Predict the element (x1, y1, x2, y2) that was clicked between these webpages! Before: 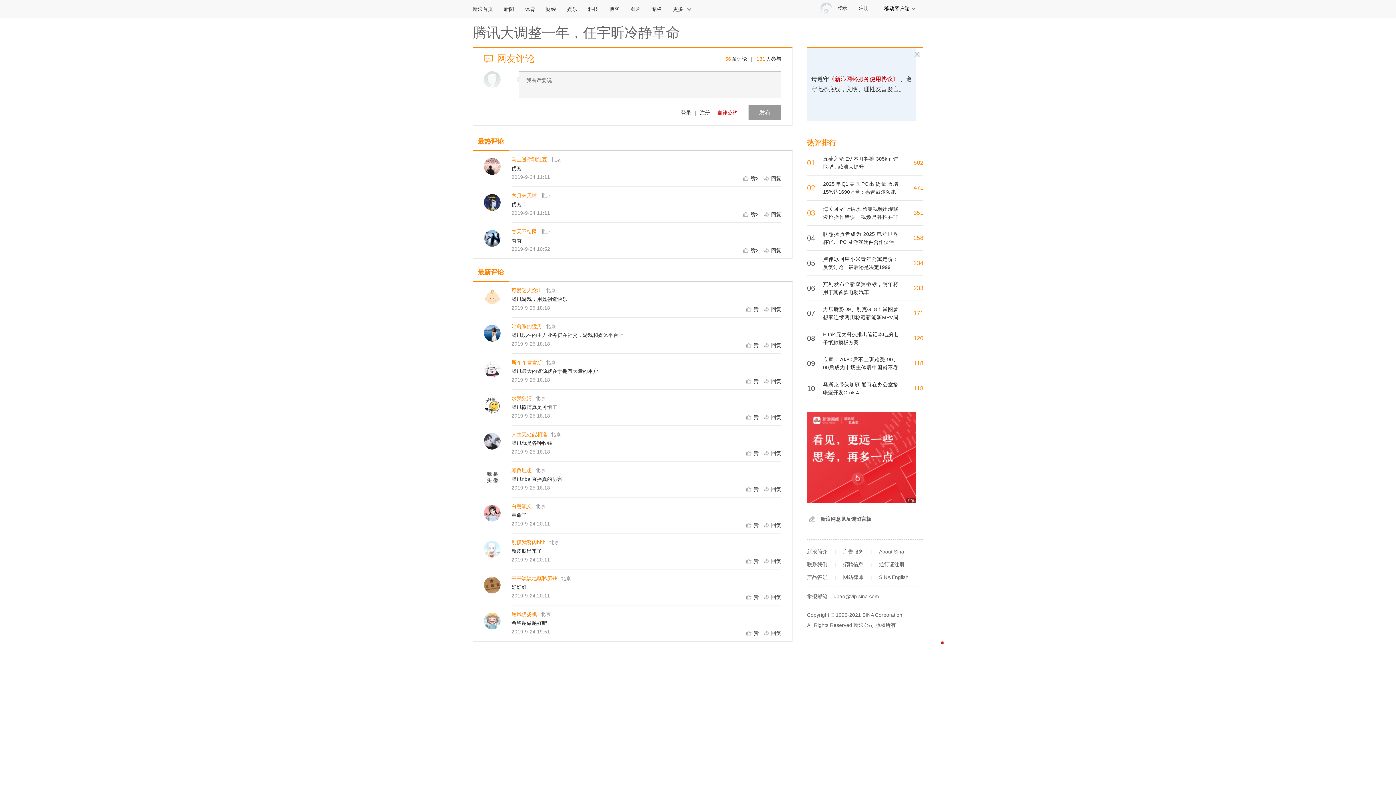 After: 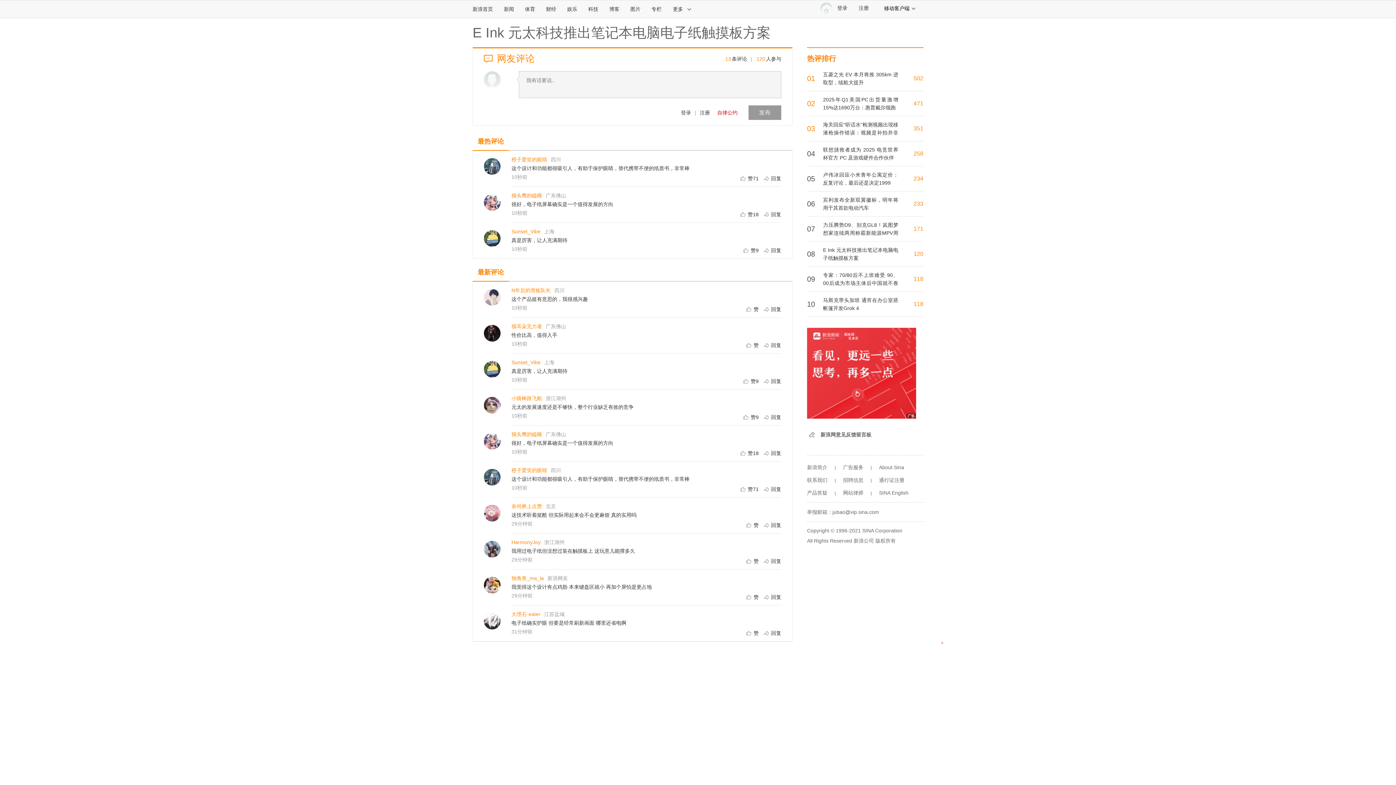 Action: bbox: (913, 335, 923, 341) label: 120